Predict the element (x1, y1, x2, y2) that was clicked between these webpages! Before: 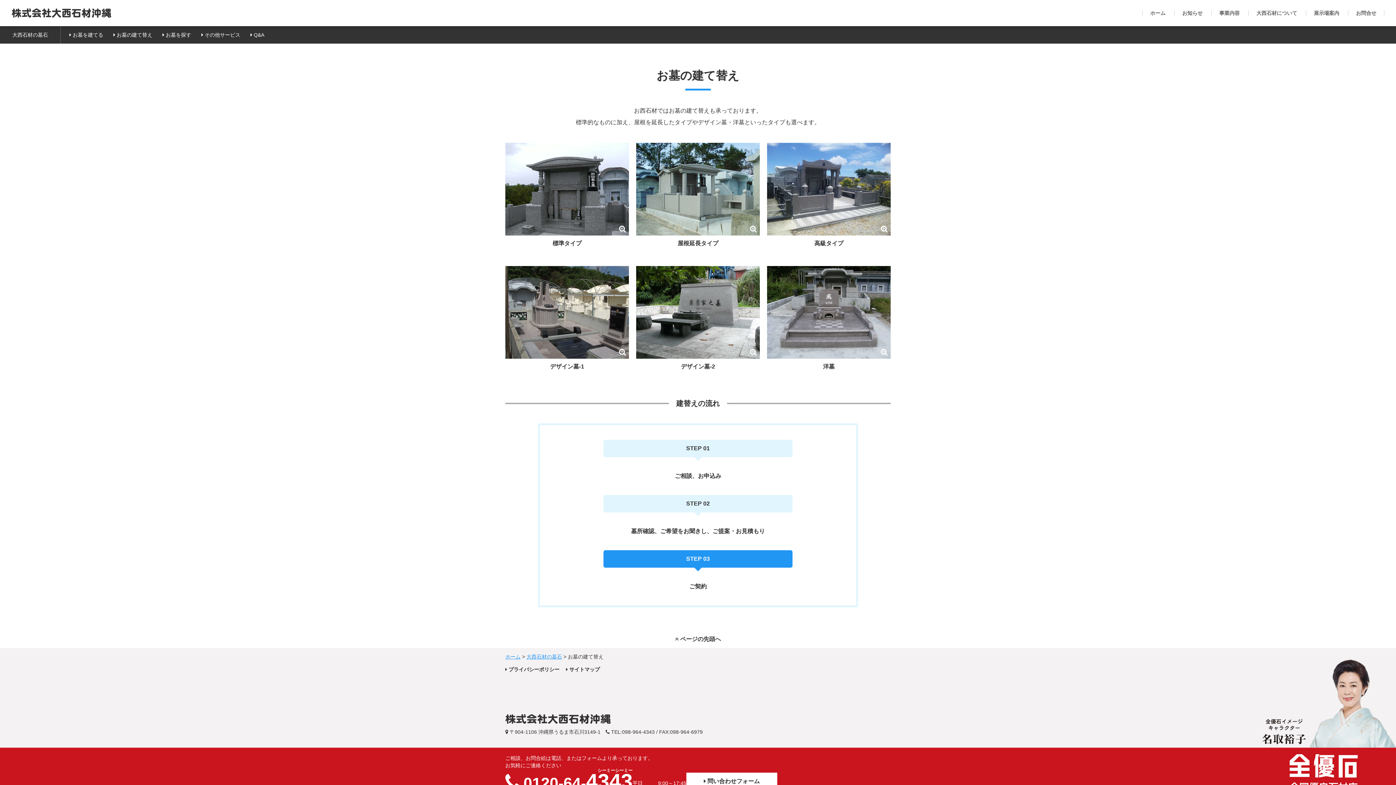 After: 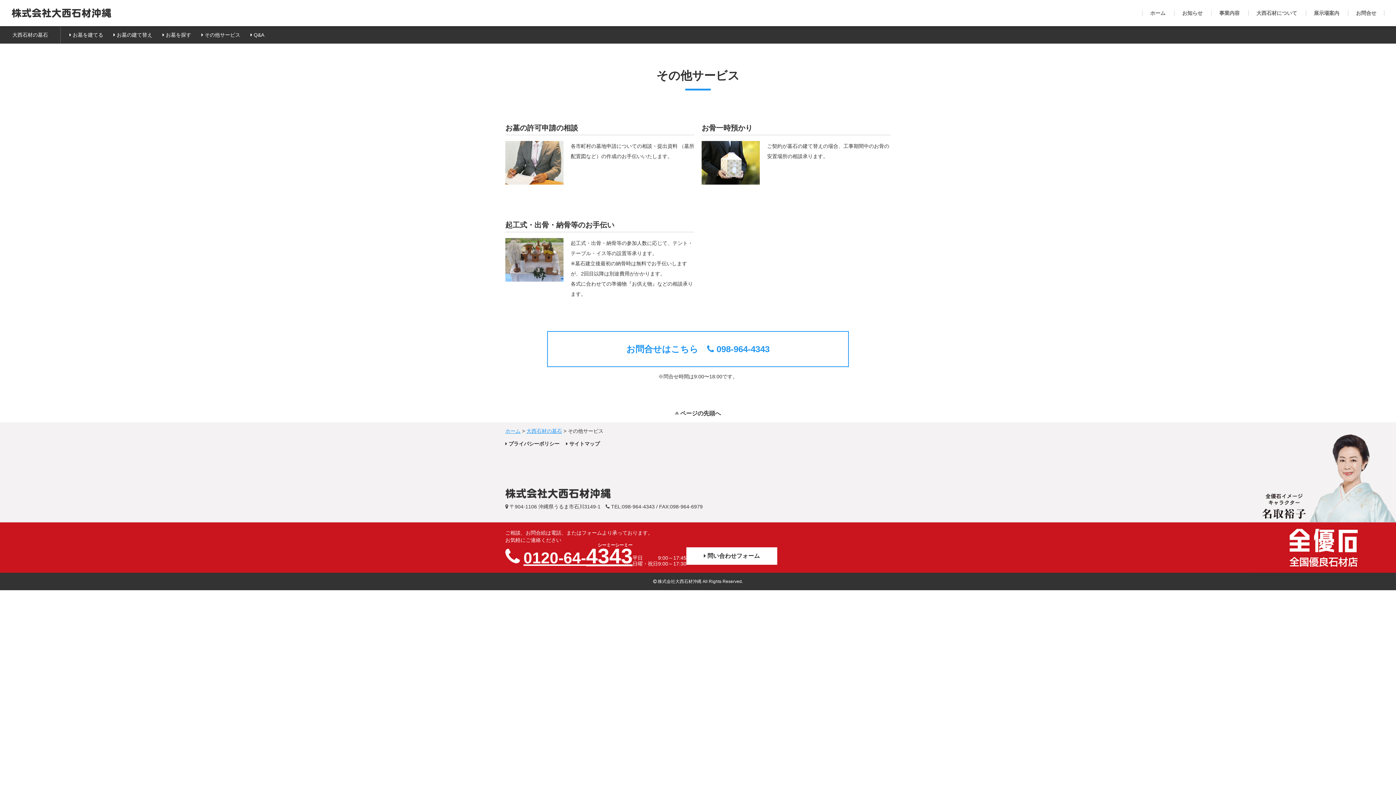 Action: bbox: (196, 26, 245, 43) label:  その他サービス